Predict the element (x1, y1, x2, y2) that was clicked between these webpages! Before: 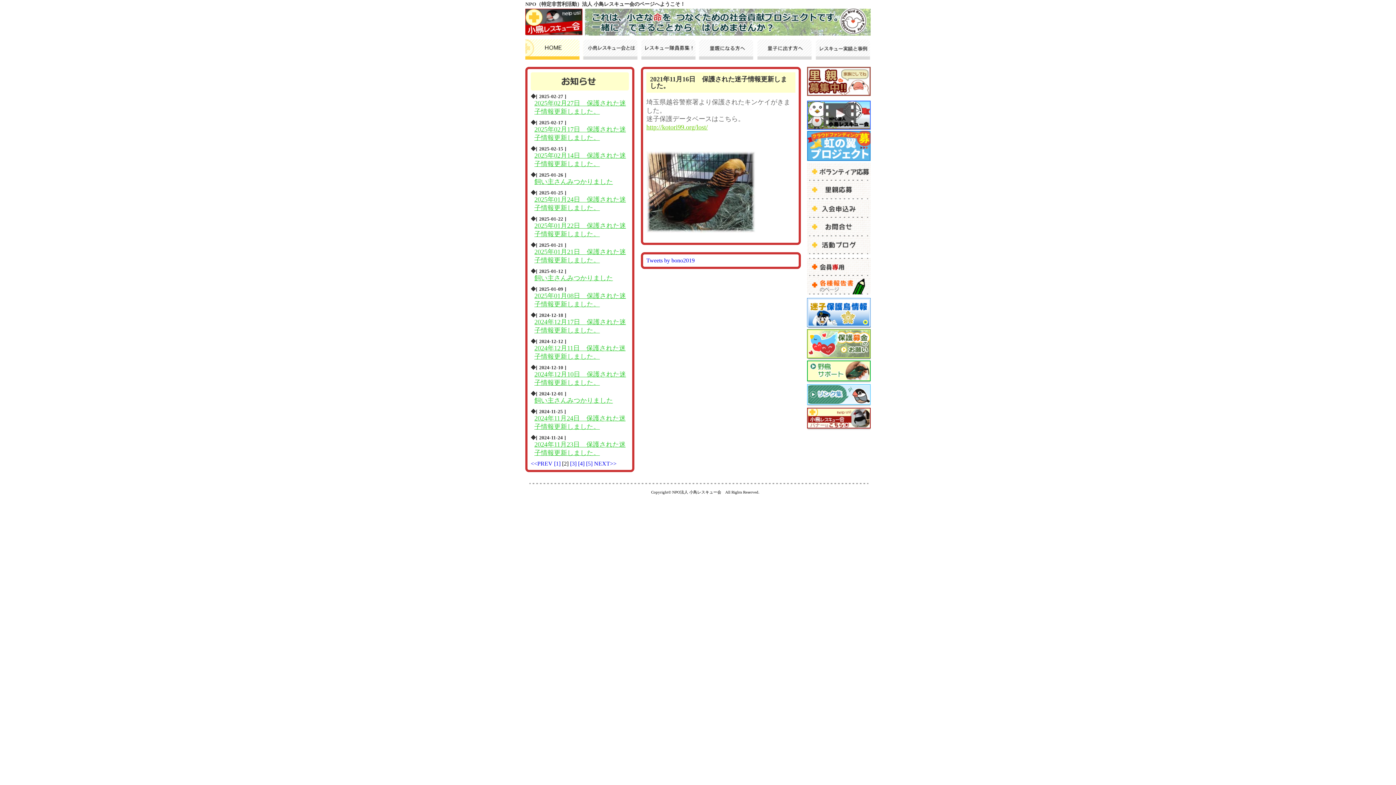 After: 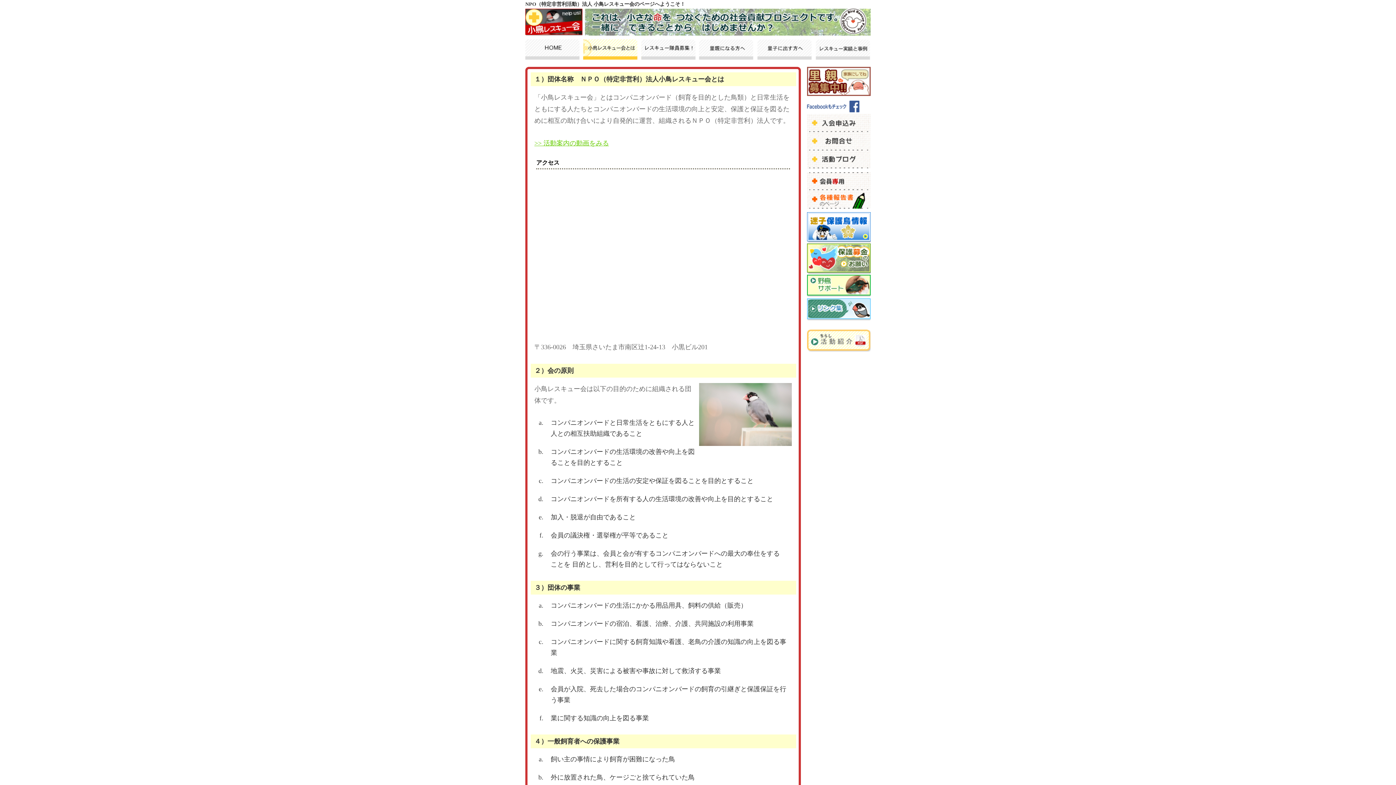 Action: bbox: (583, 39, 641, 60)